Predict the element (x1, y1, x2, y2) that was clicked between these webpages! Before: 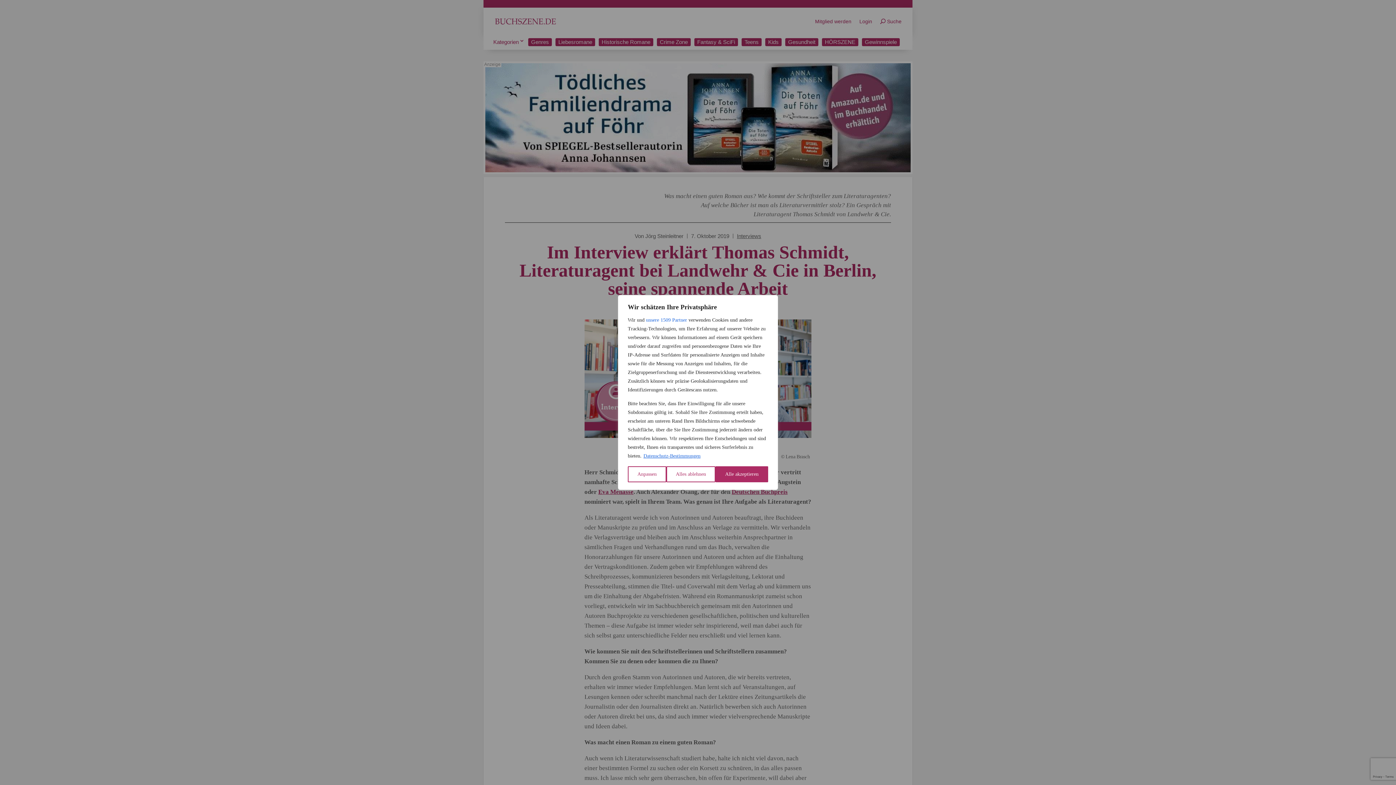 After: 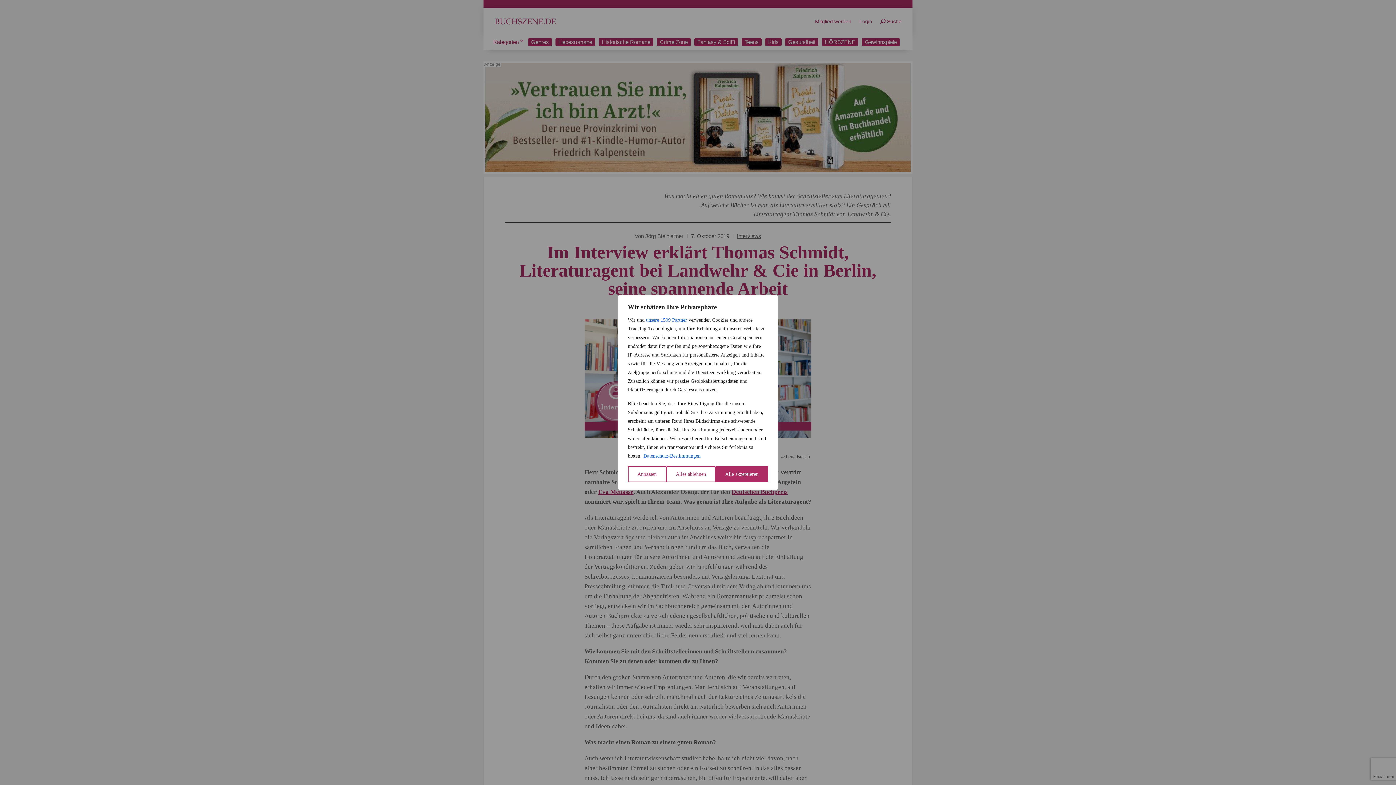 Action: bbox: (643, 453, 701, 459) label: Datenschutz-Bestimmungen